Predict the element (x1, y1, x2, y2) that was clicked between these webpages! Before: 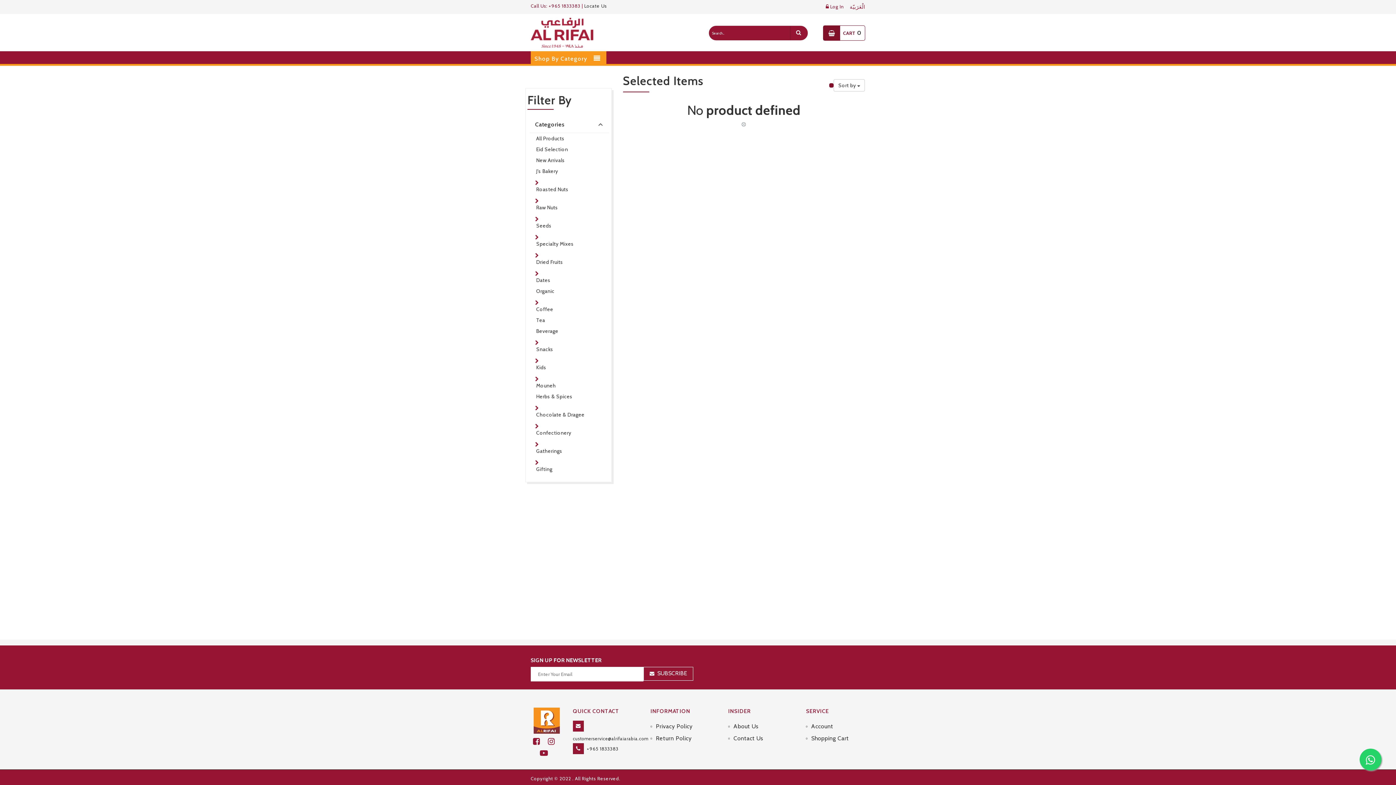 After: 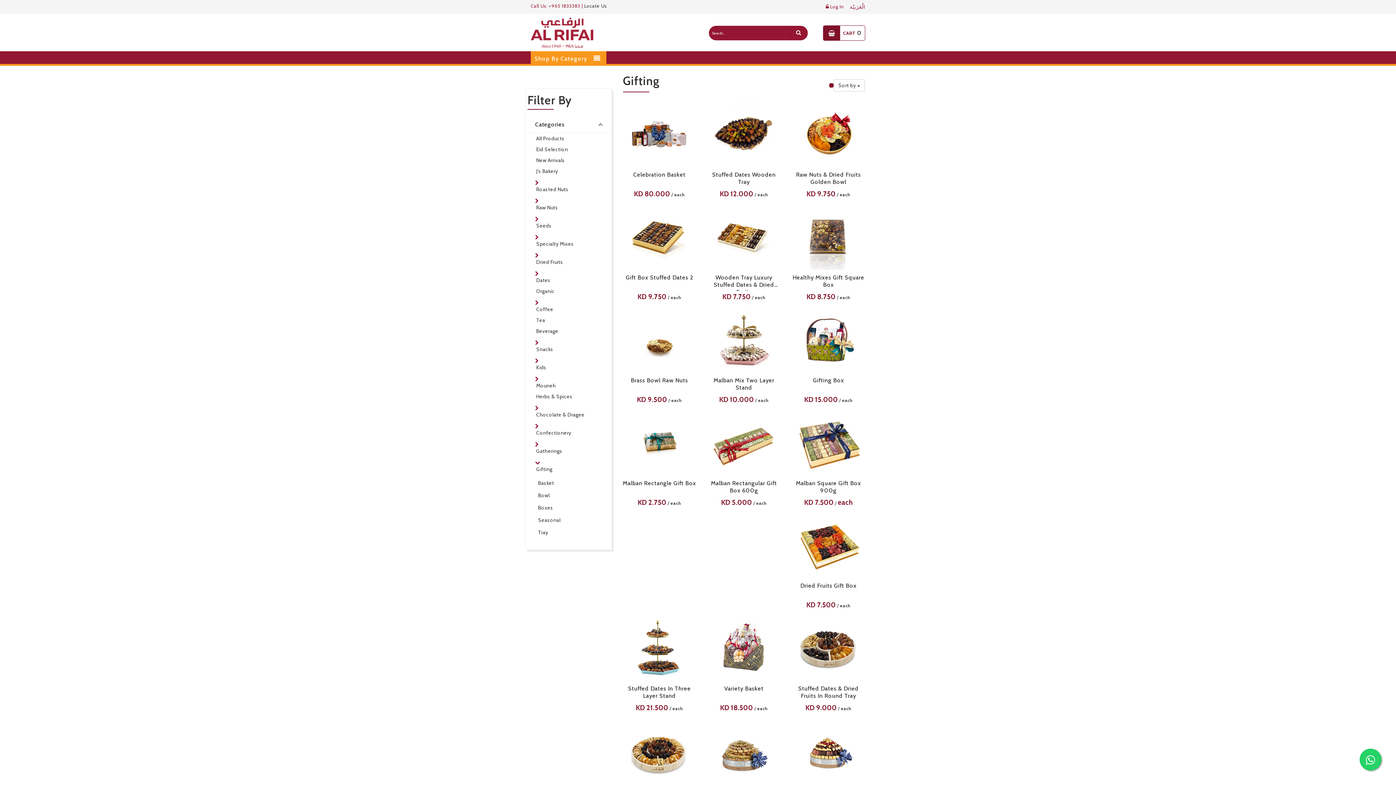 Action: bbox: (535, 465, 596, 473) label: Gifting